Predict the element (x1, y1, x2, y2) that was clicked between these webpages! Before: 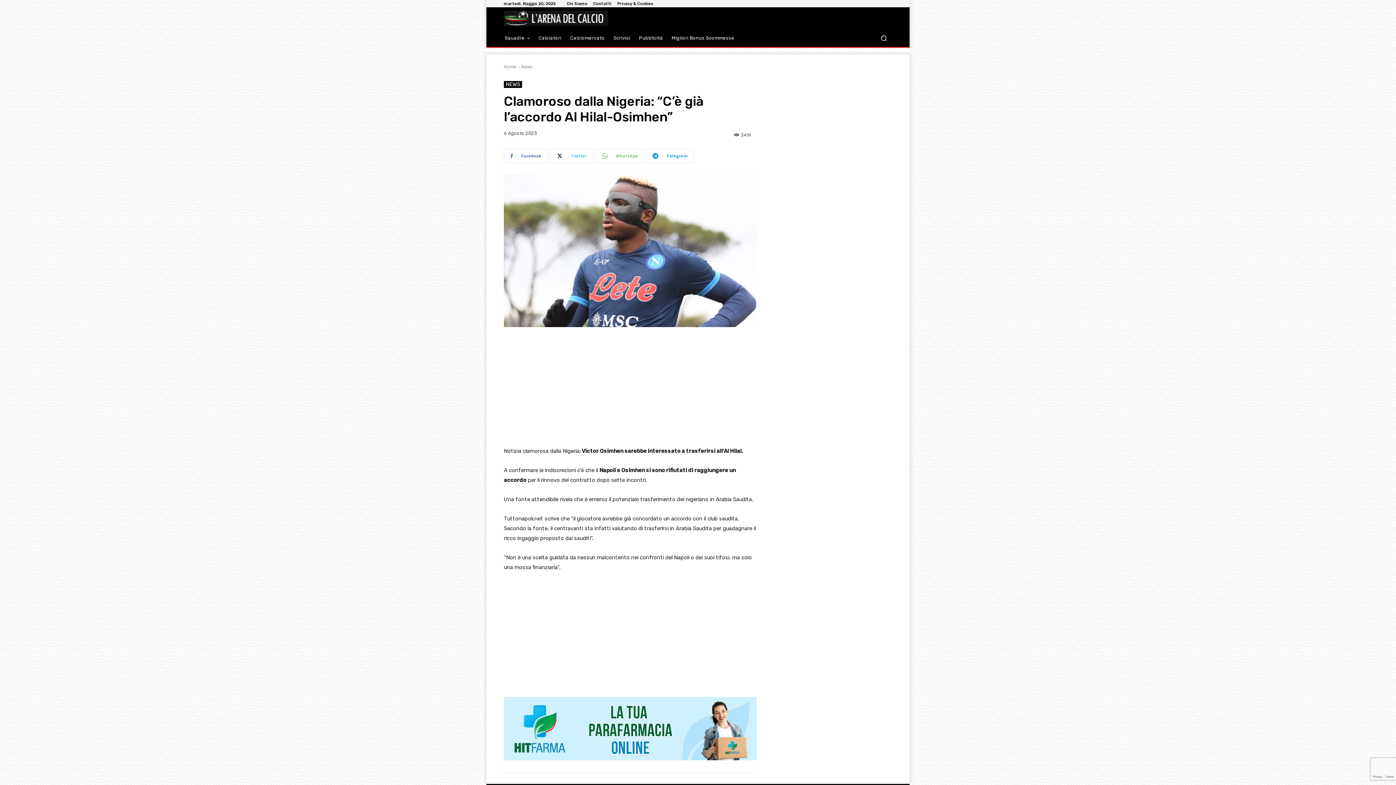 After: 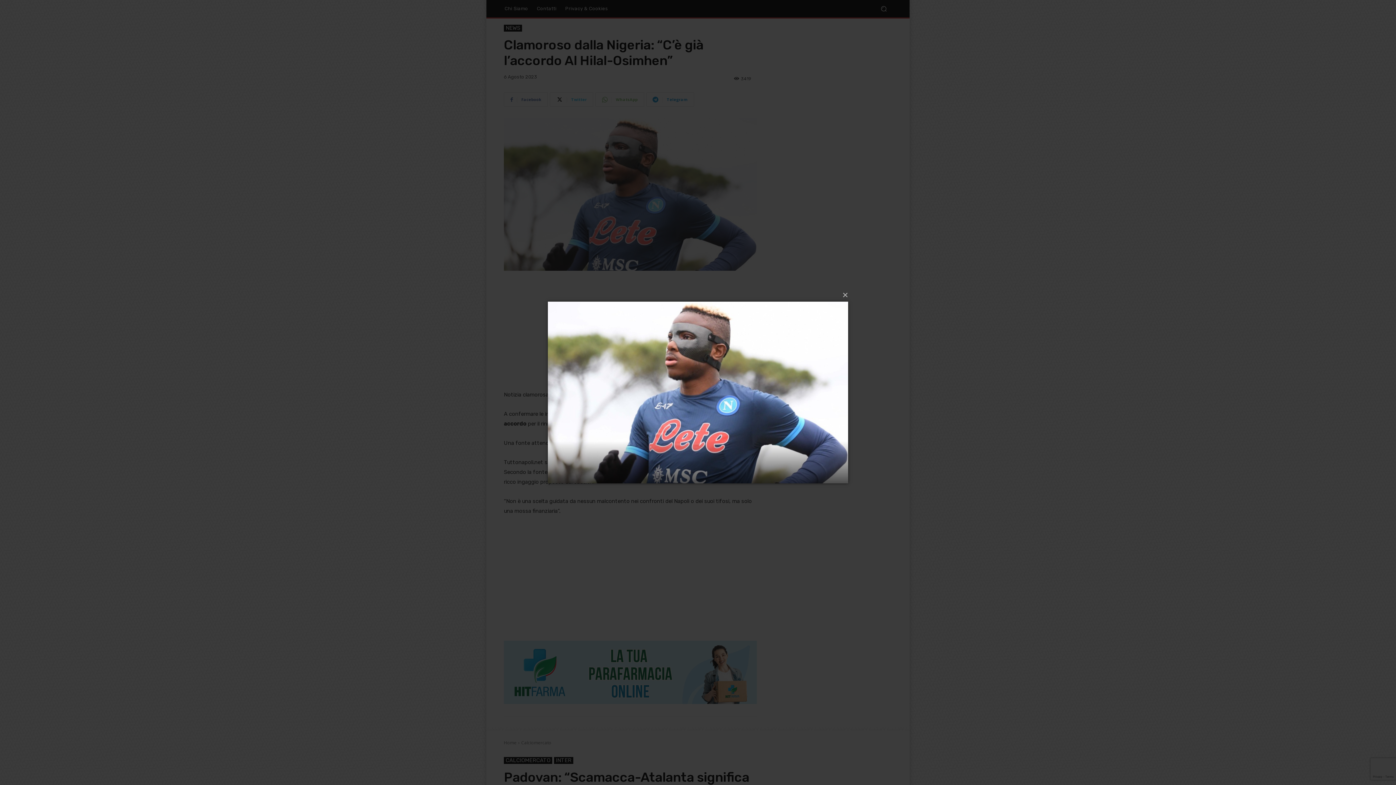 Action: bbox: (504, 174, 757, 327)